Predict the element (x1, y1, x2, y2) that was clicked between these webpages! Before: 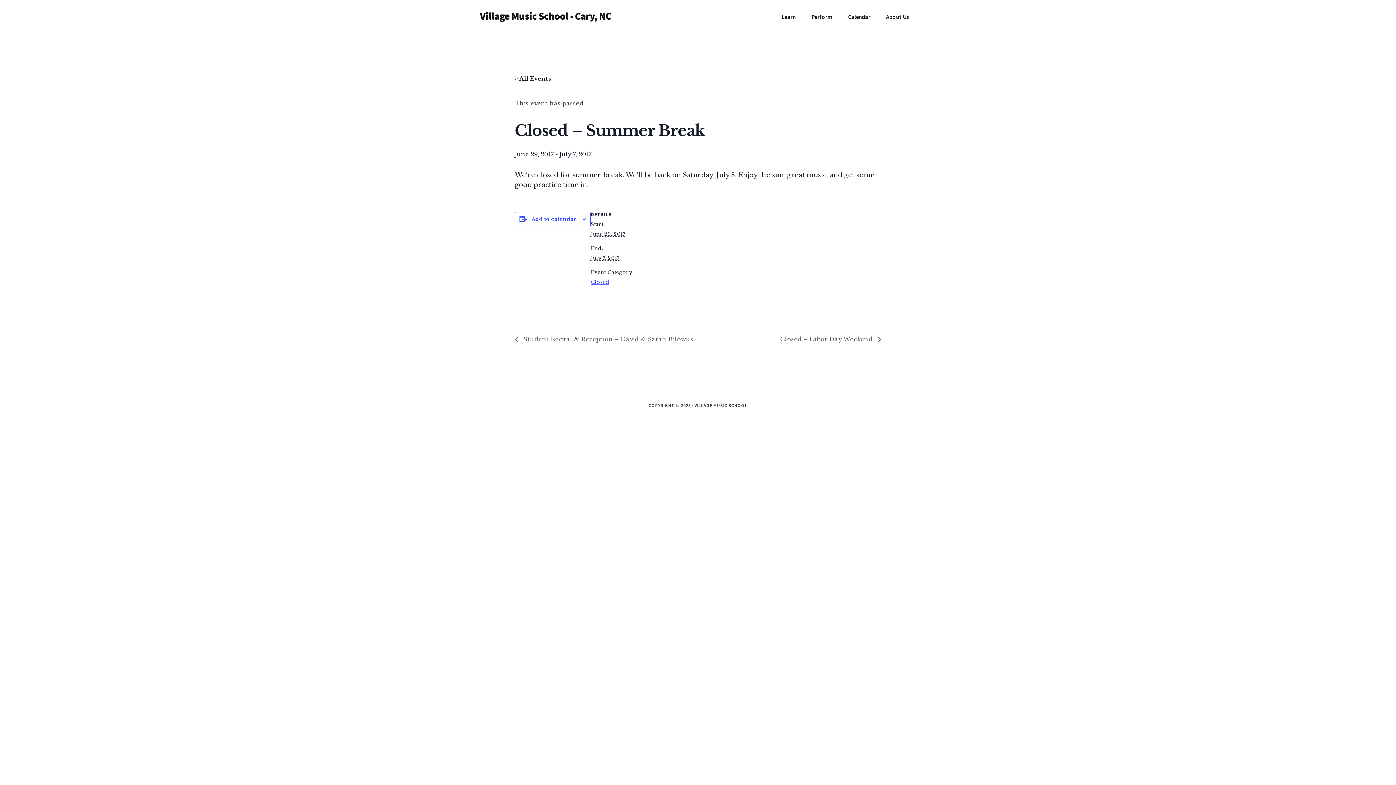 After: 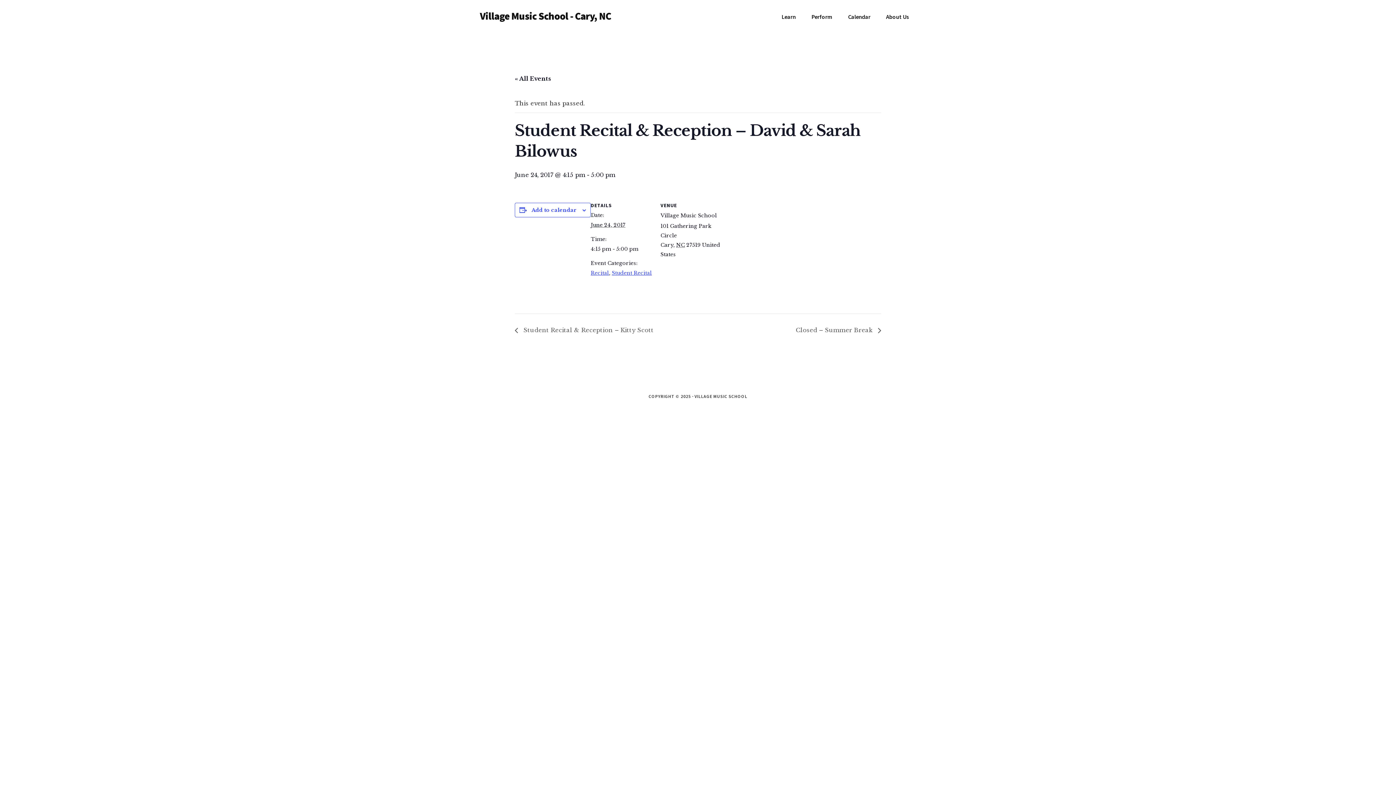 Action: label:  Student Recital & Reception – David & Sarah Bilowus bbox: (514, 335, 697, 342)